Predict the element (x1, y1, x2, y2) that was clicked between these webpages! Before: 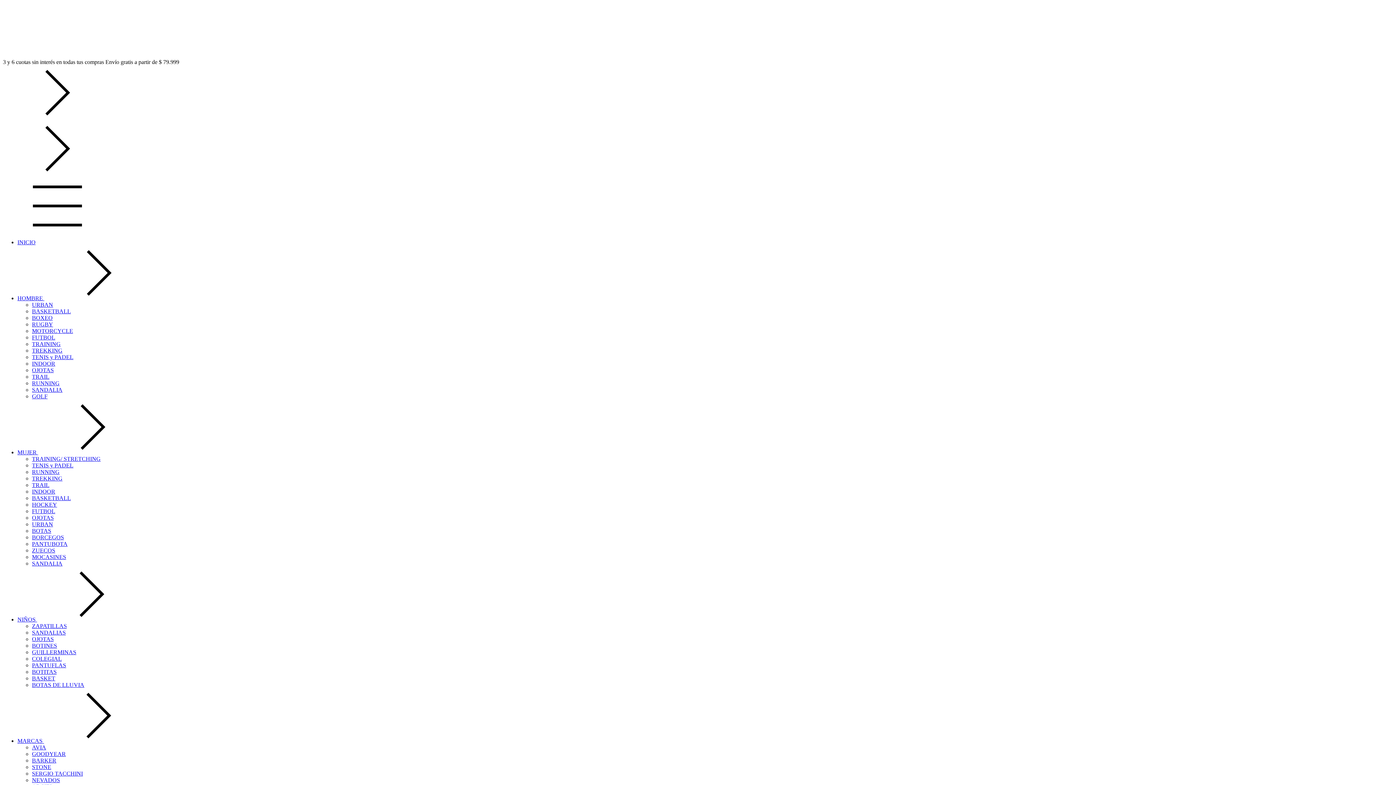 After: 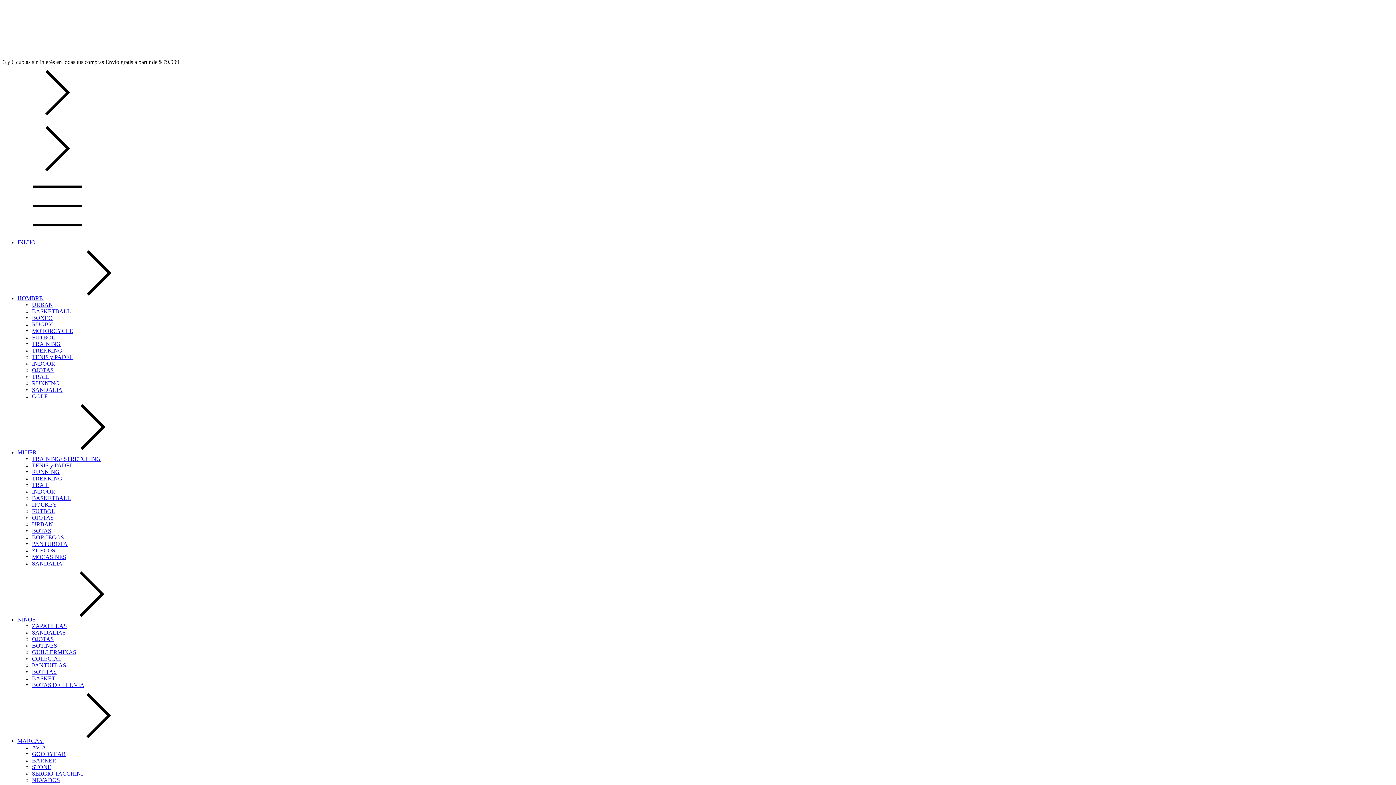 Action: bbox: (32, 347, 62, 353) label: TREKKING